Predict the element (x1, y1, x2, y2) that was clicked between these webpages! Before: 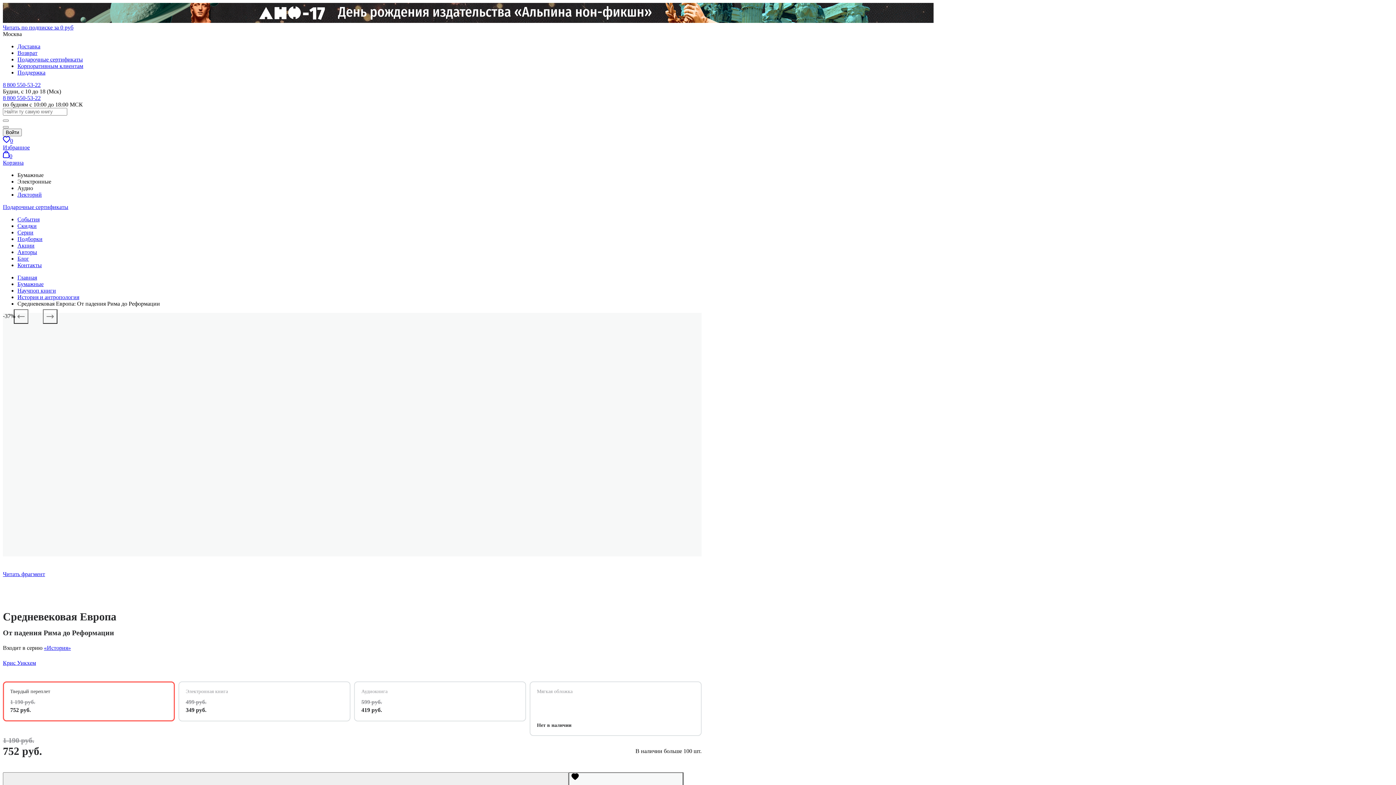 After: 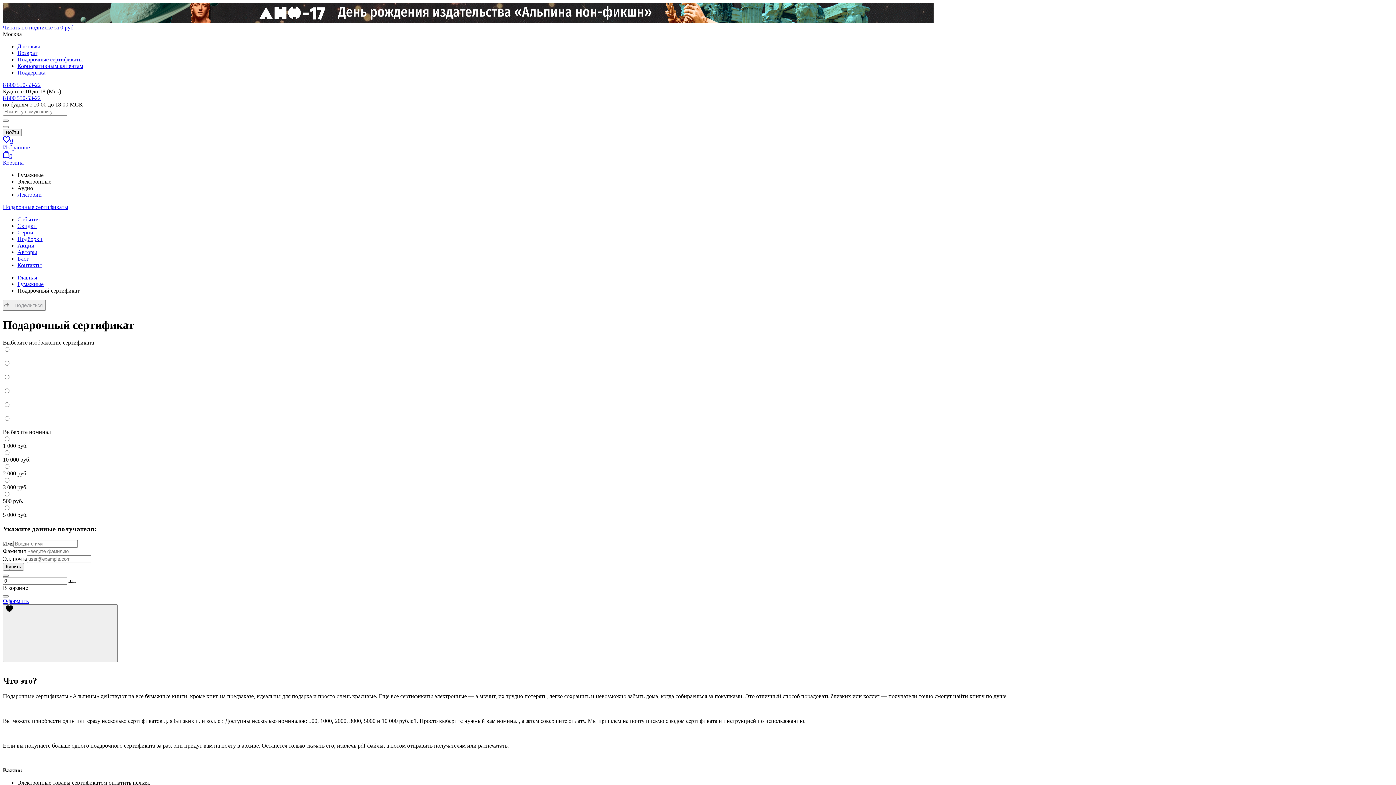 Action: label: Подарочные сертификаты bbox: (17, 56, 82, 62)